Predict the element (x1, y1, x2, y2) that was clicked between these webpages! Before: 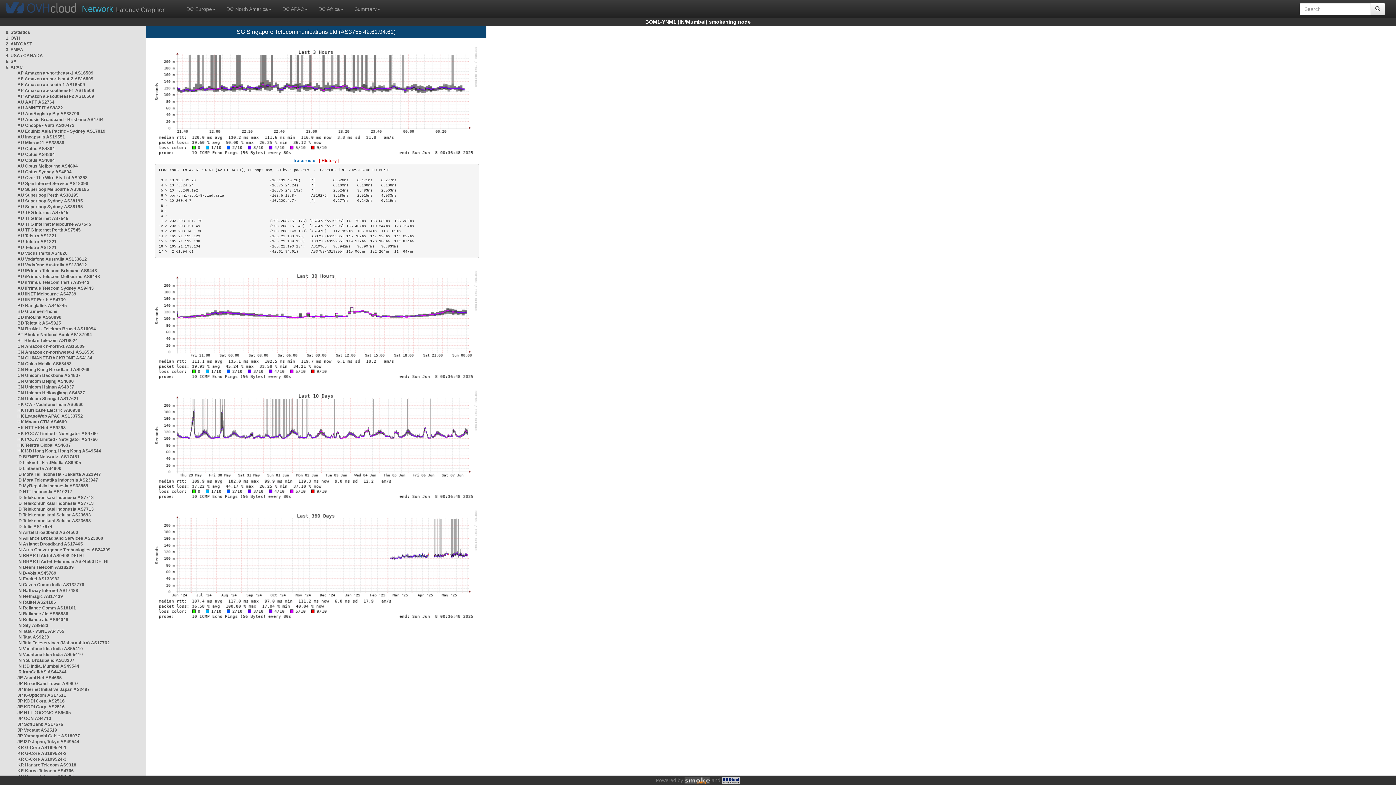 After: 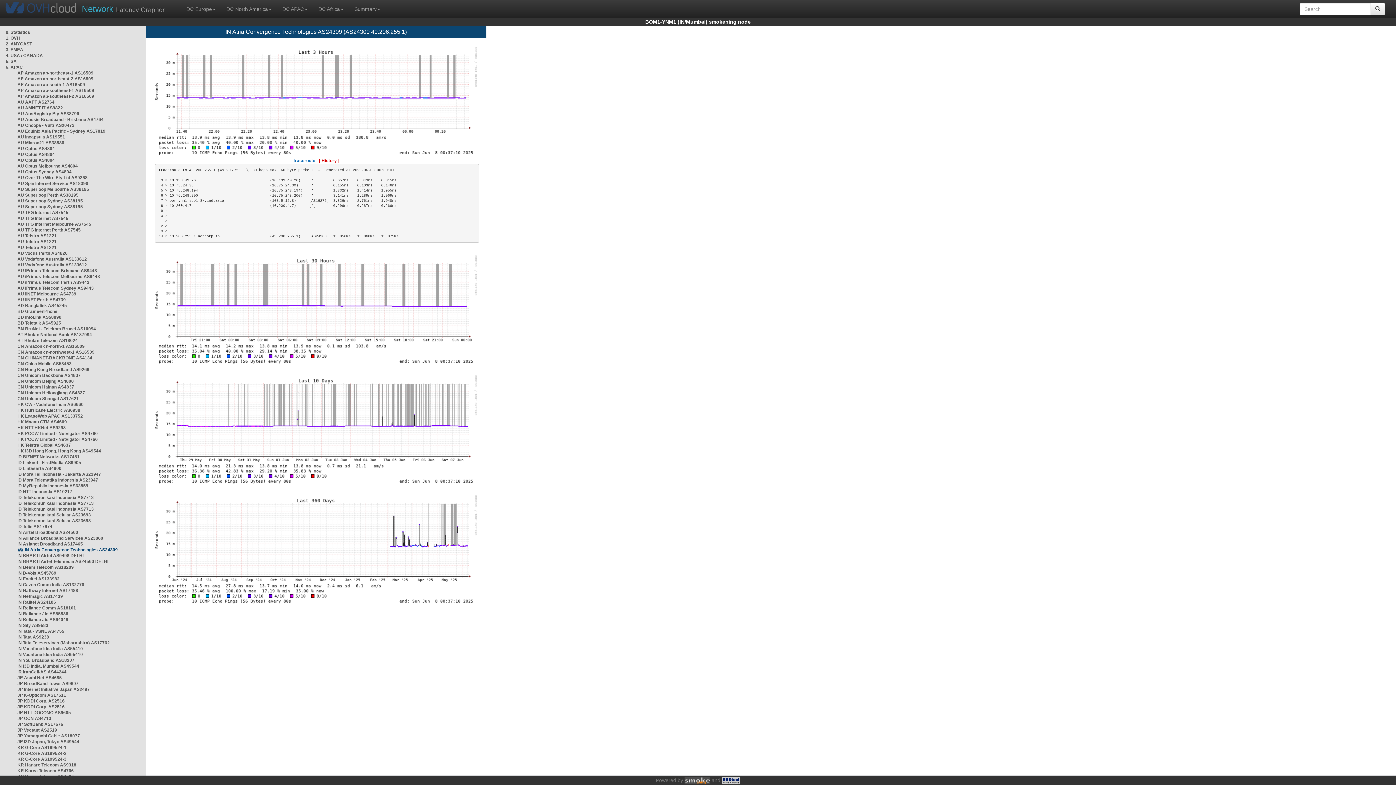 Action: label: IN Atria Convergence Technologies AS24309 bbox: (17, 547, 110, 552)